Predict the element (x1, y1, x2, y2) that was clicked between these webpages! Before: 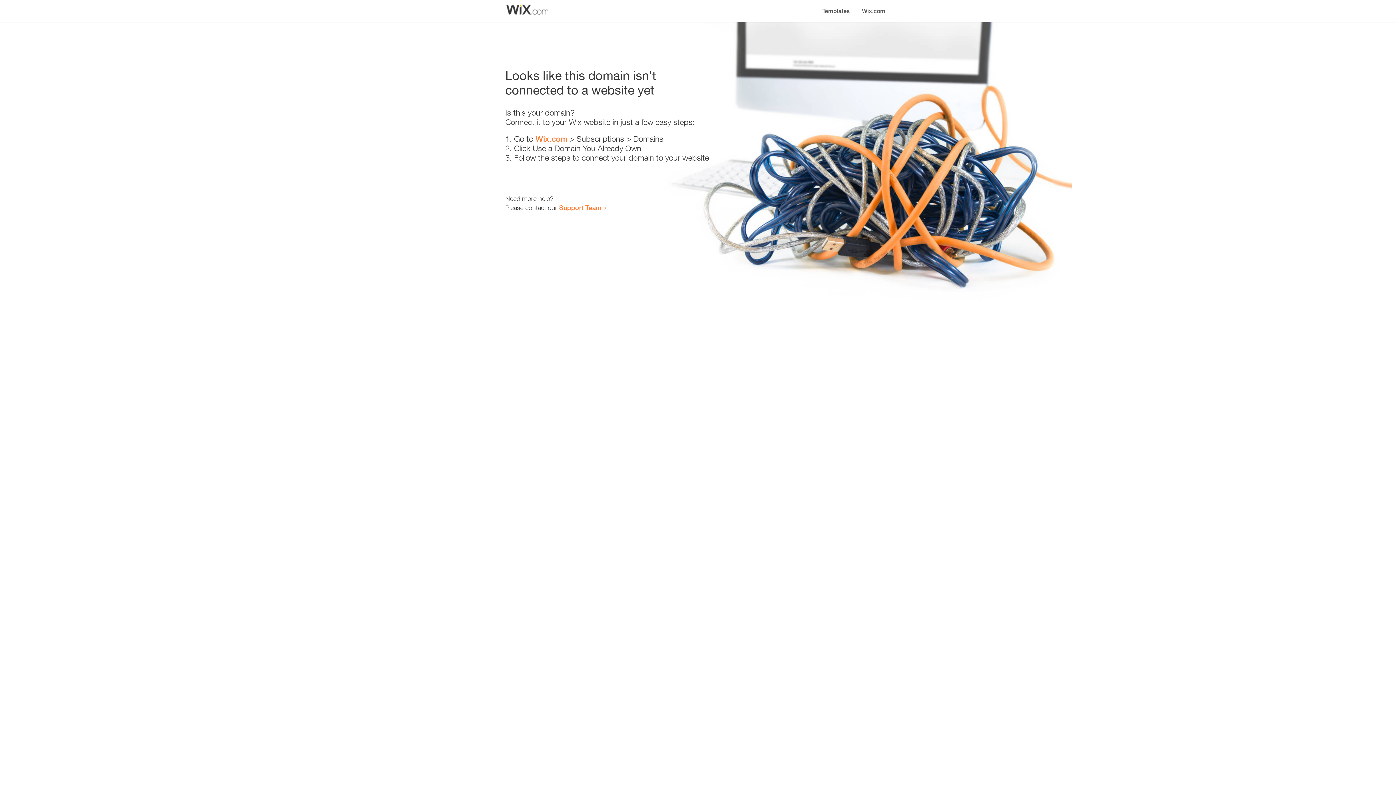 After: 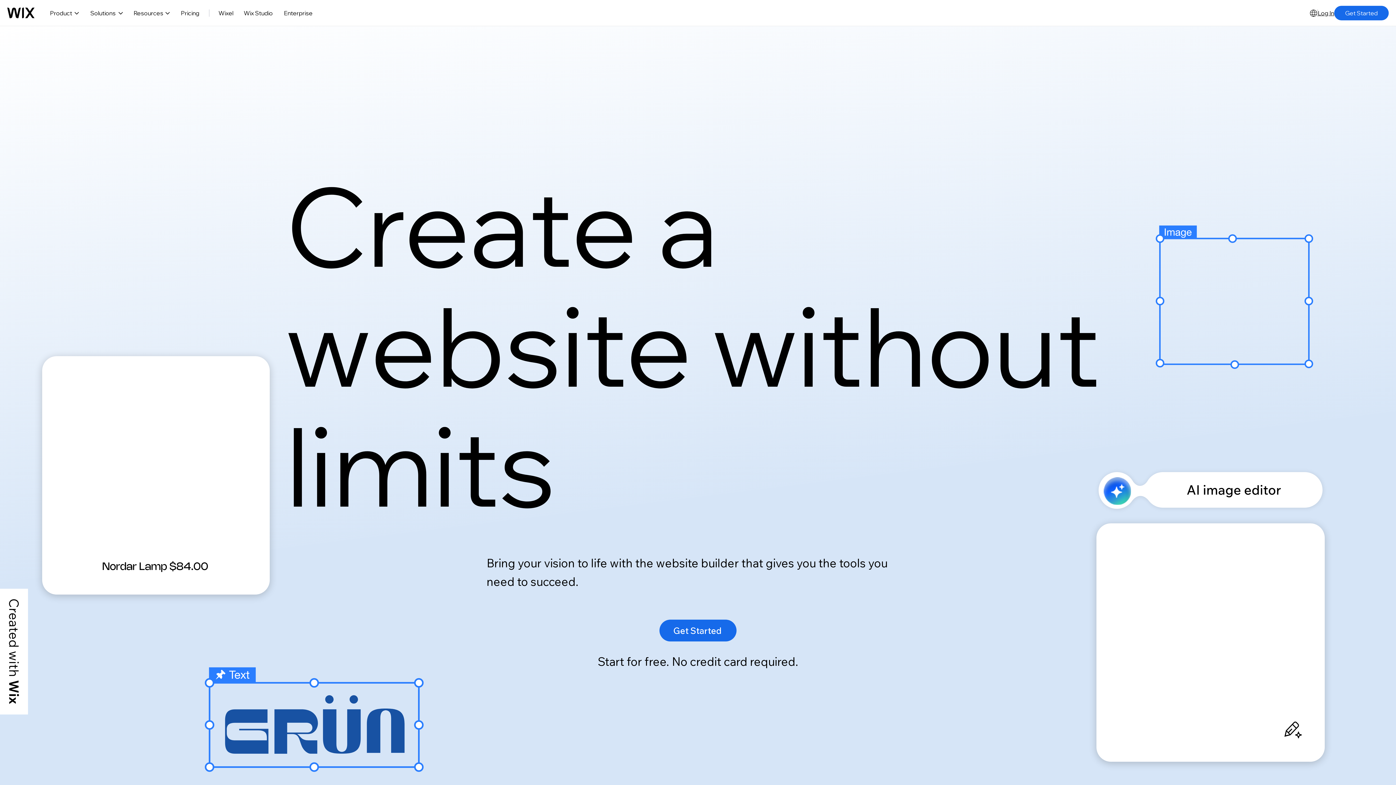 Action: label: Wix.com bbox: (856, 0, 890, 14)